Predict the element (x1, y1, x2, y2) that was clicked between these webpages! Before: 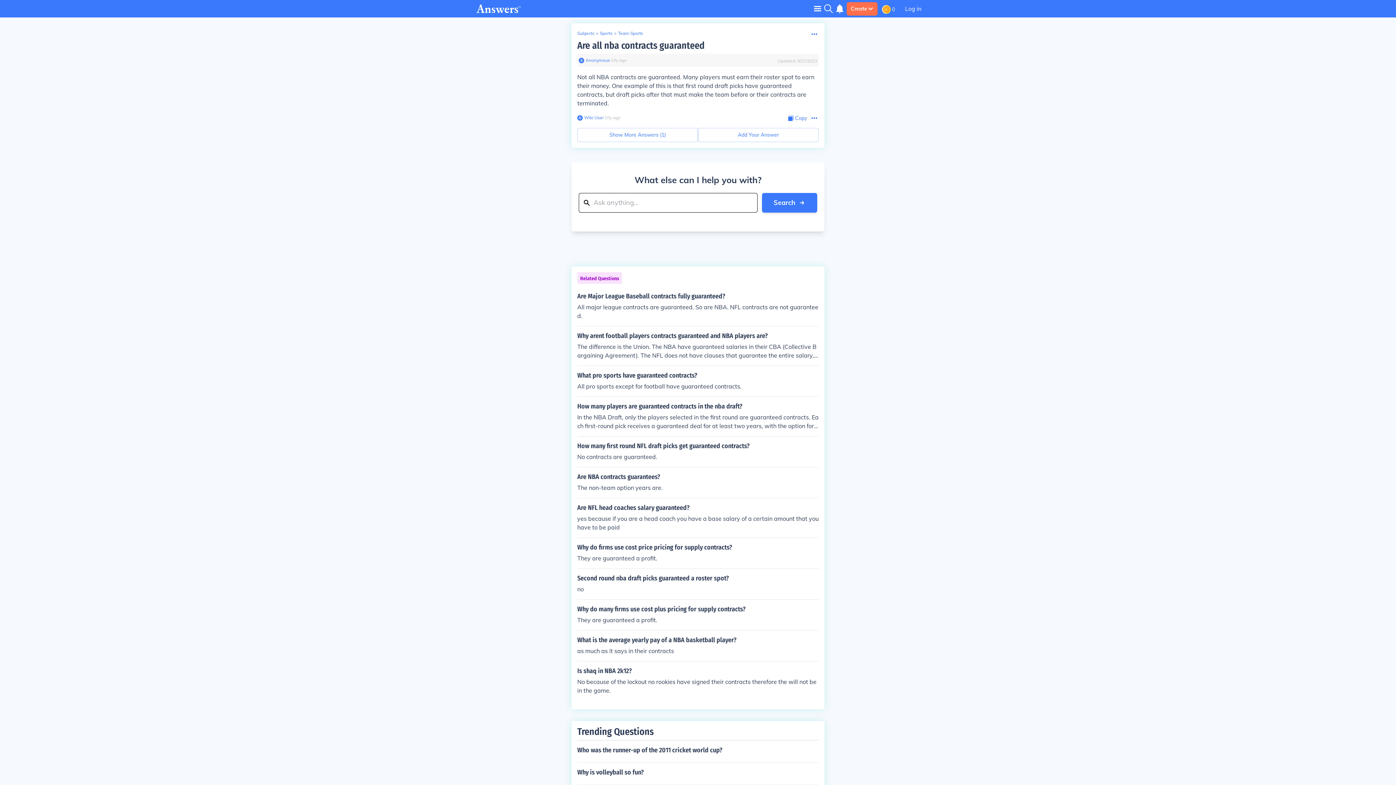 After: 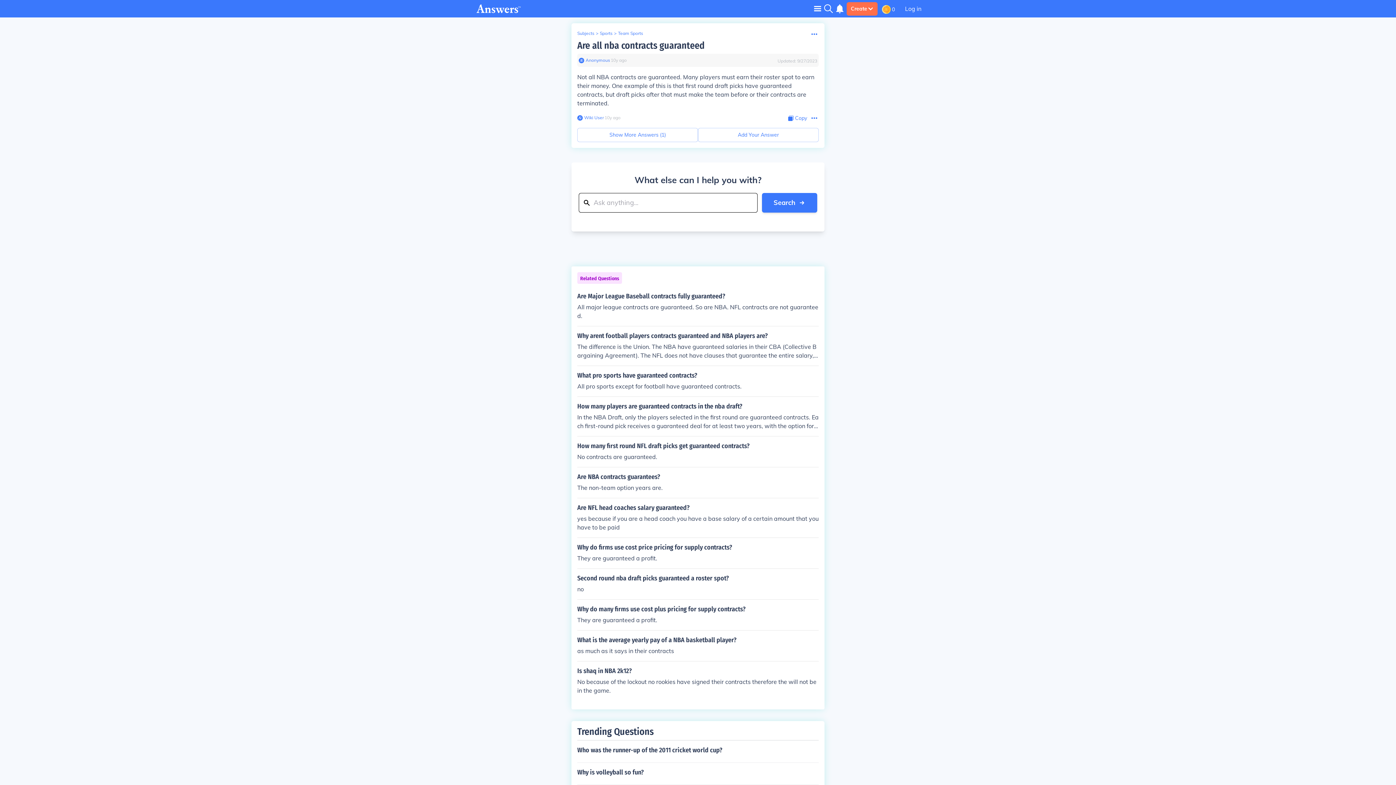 Action: label: Copy Content bbox: (788, 114, 807, 122)